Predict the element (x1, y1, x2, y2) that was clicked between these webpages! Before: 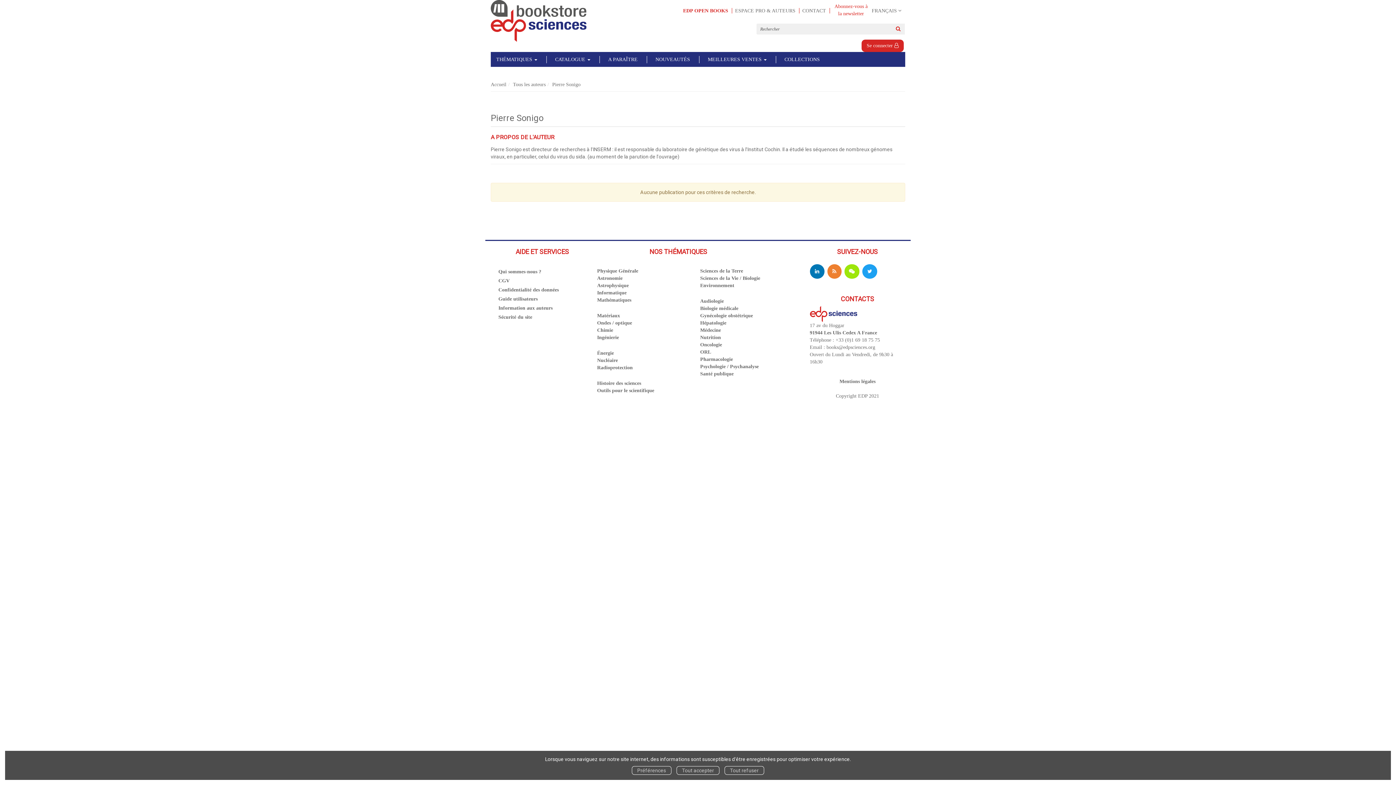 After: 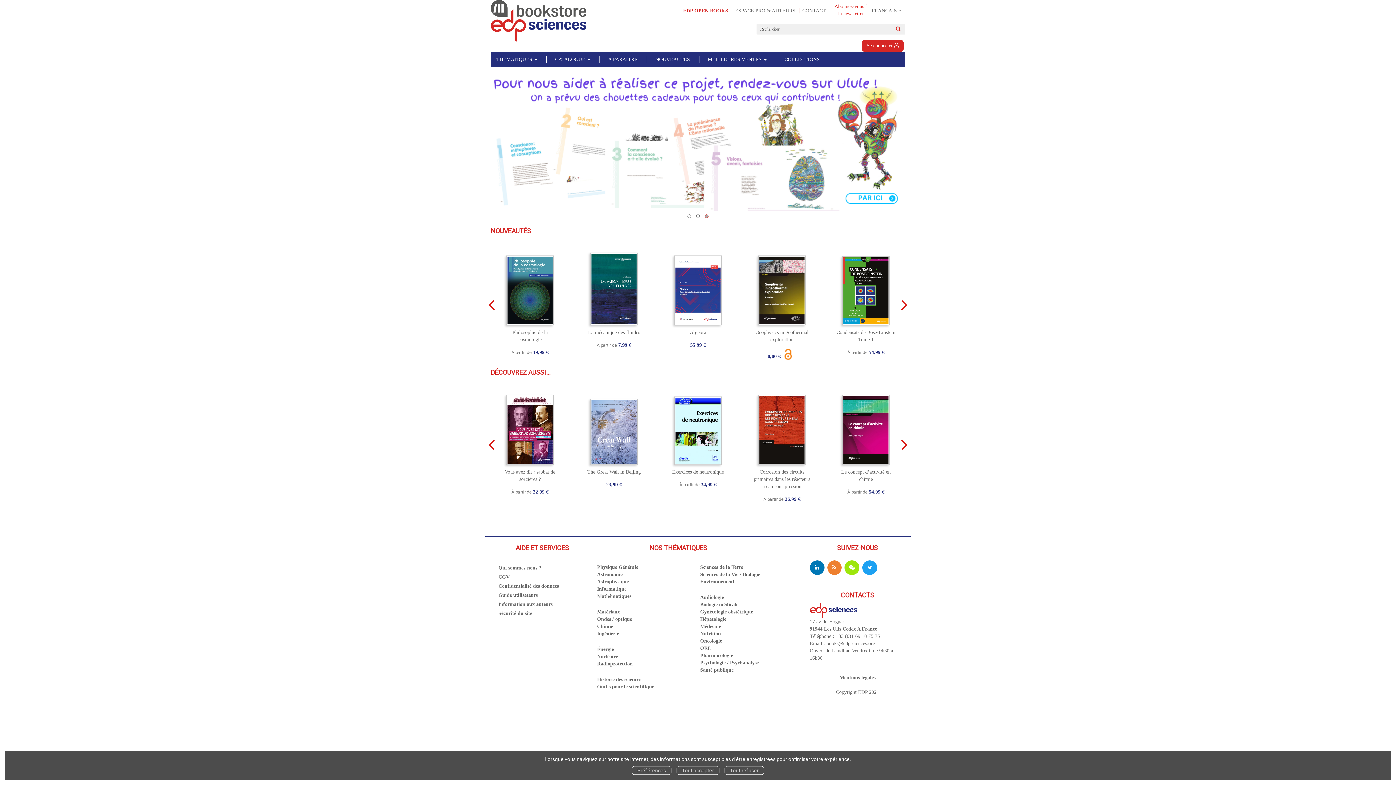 Action: bbox: (844, 269, 859, 274)